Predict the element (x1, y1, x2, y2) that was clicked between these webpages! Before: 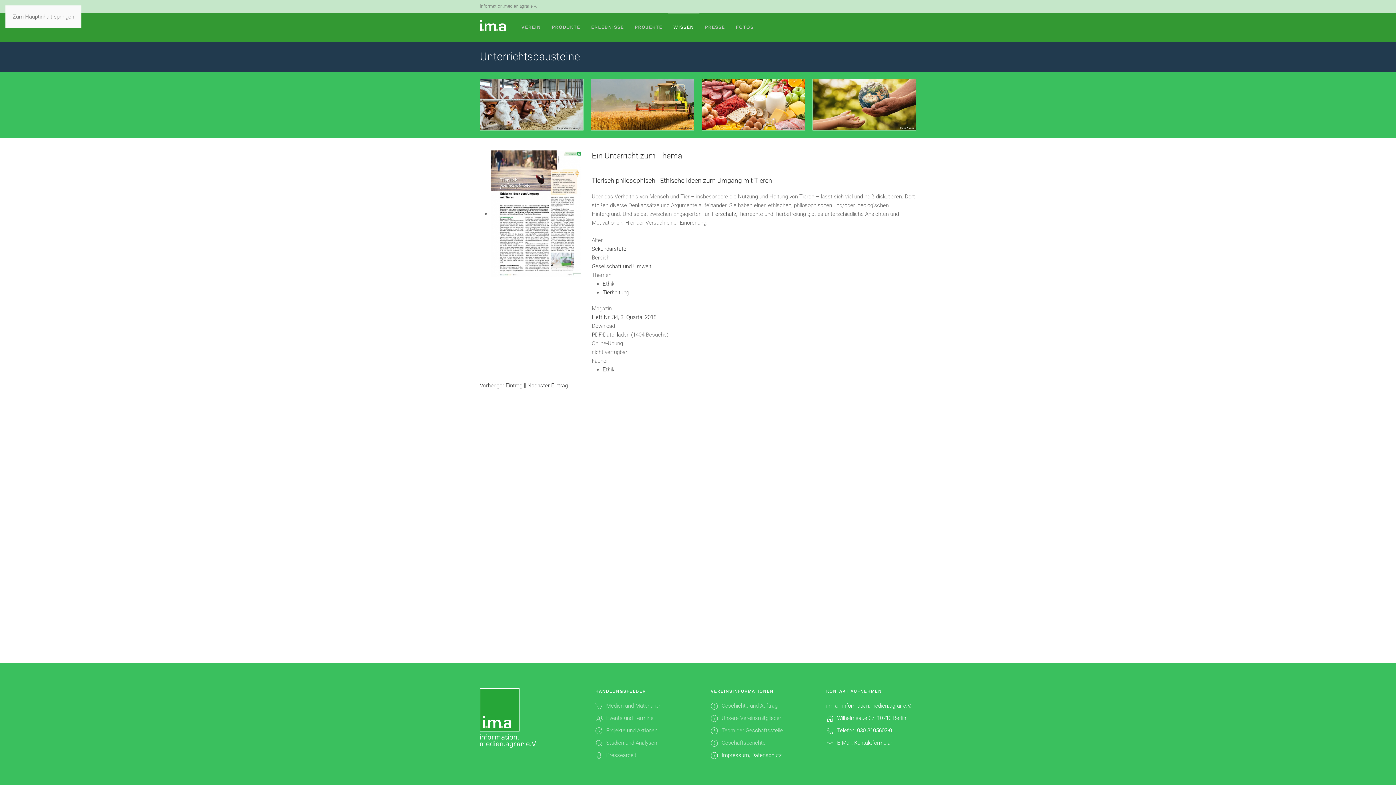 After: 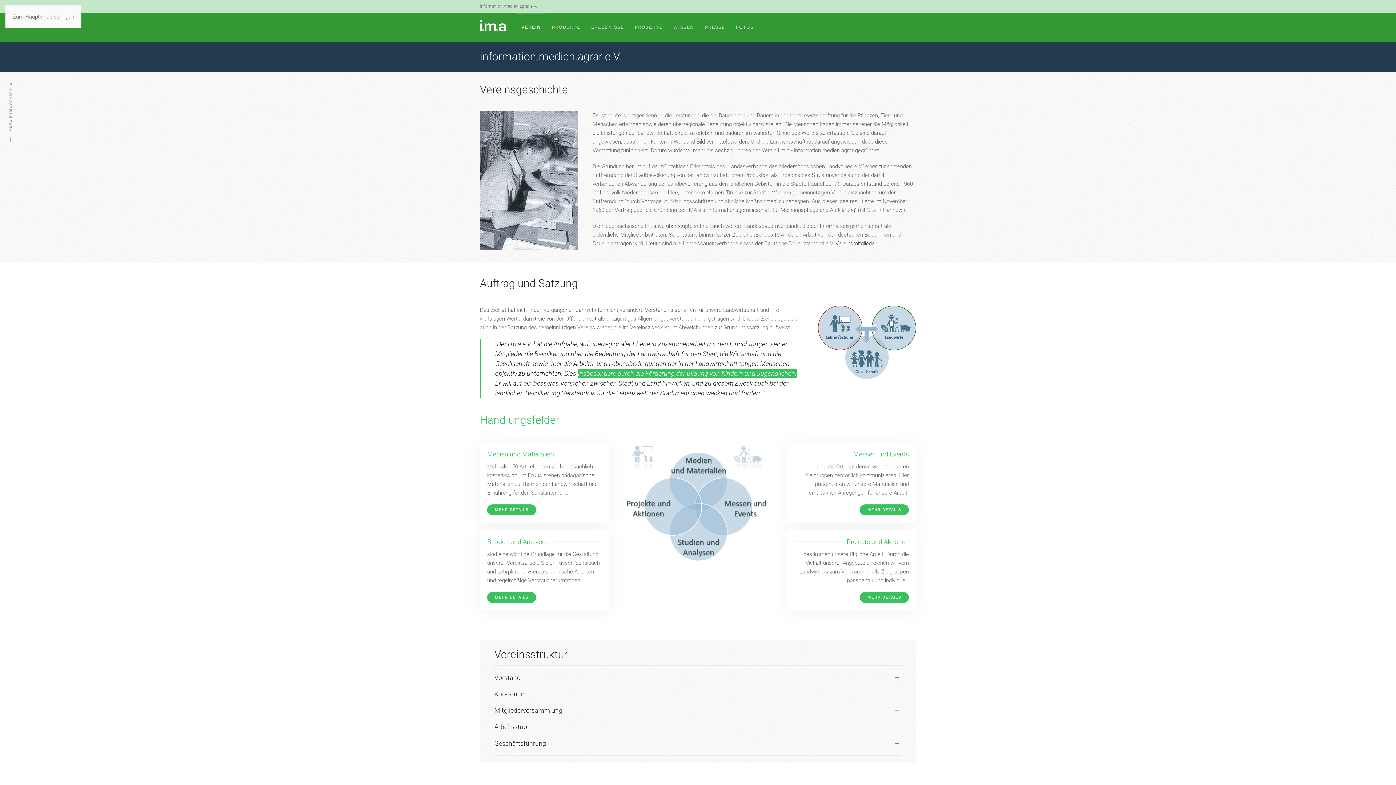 Action: bbox: (710, 701, 800, 710) label: Geschichte und Auftrag